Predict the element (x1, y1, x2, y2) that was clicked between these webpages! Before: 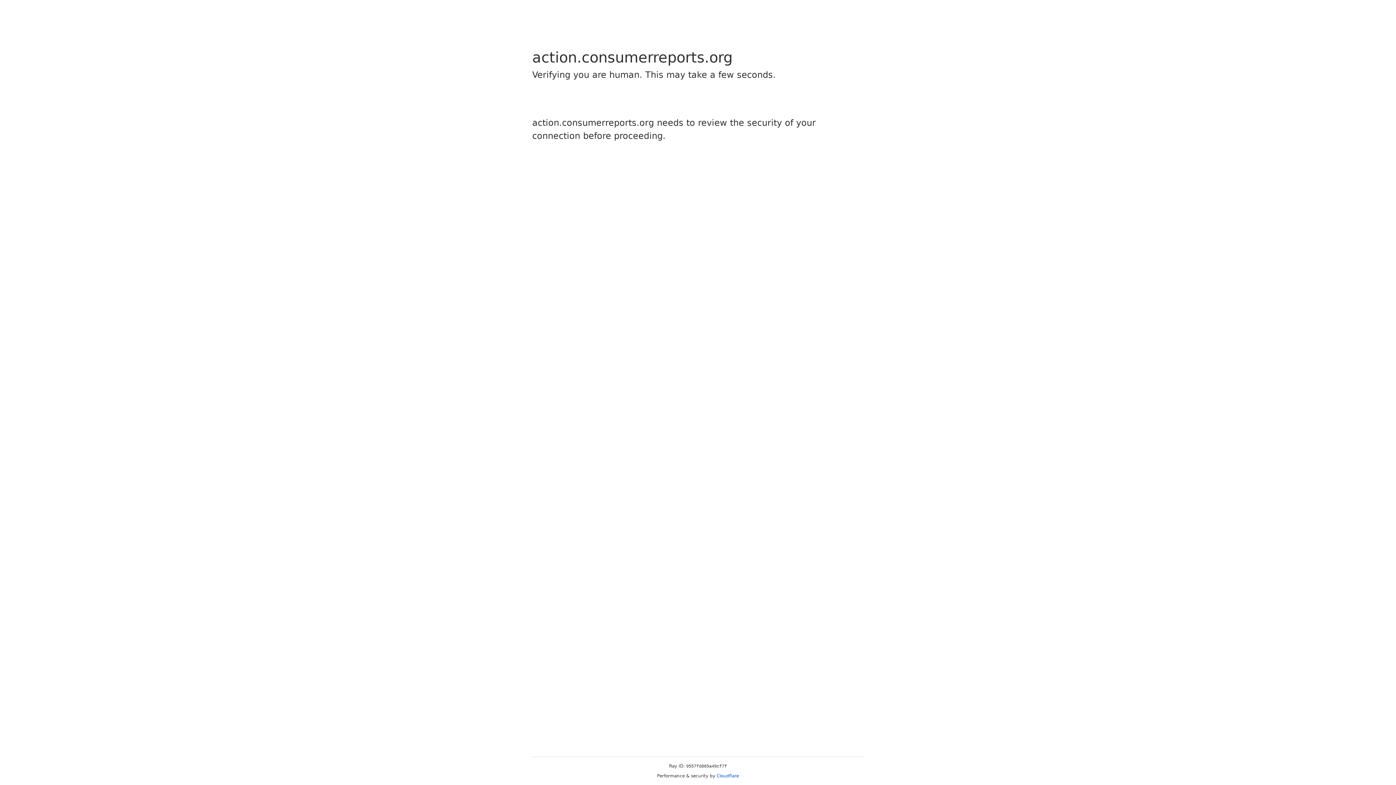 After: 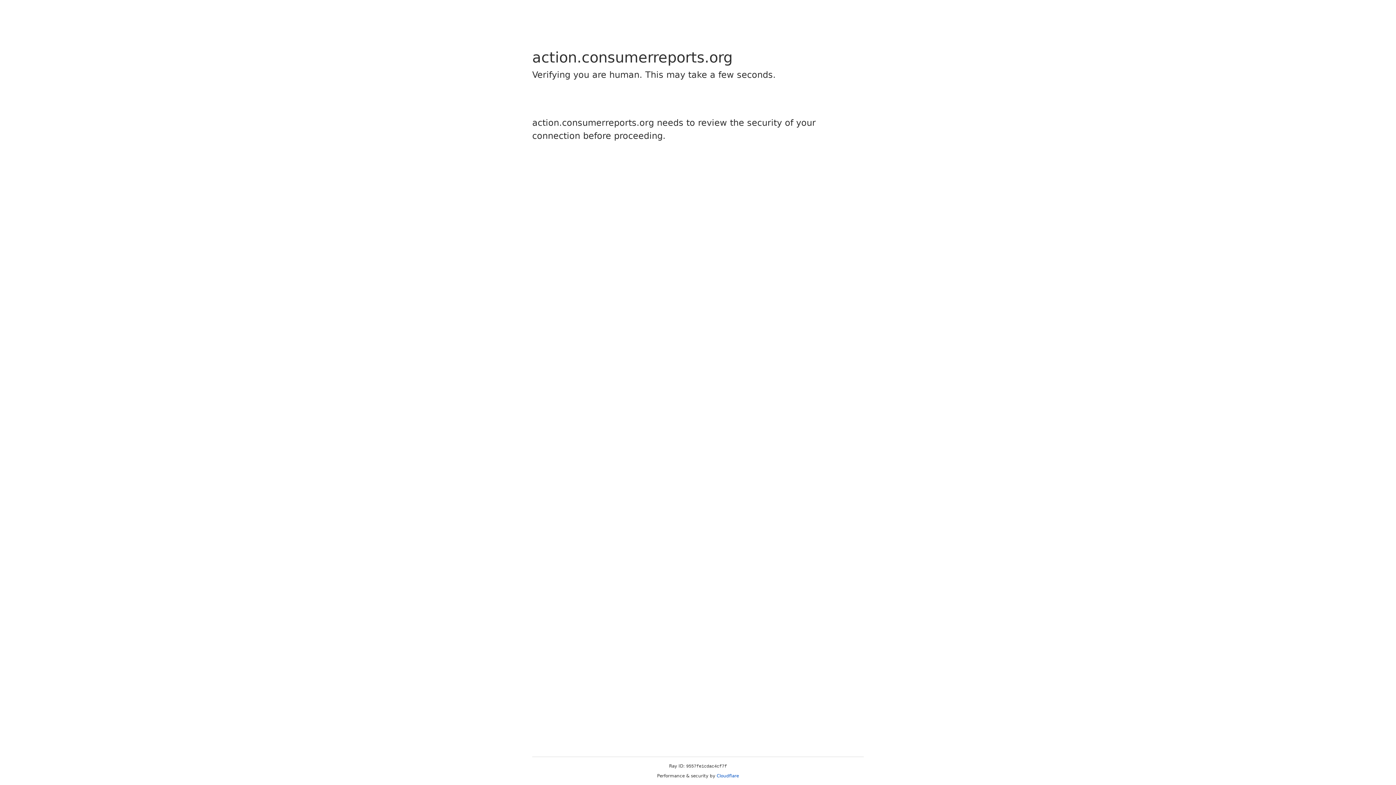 Action: label: Cloudflare bbox: (716, 773, 739, 778)